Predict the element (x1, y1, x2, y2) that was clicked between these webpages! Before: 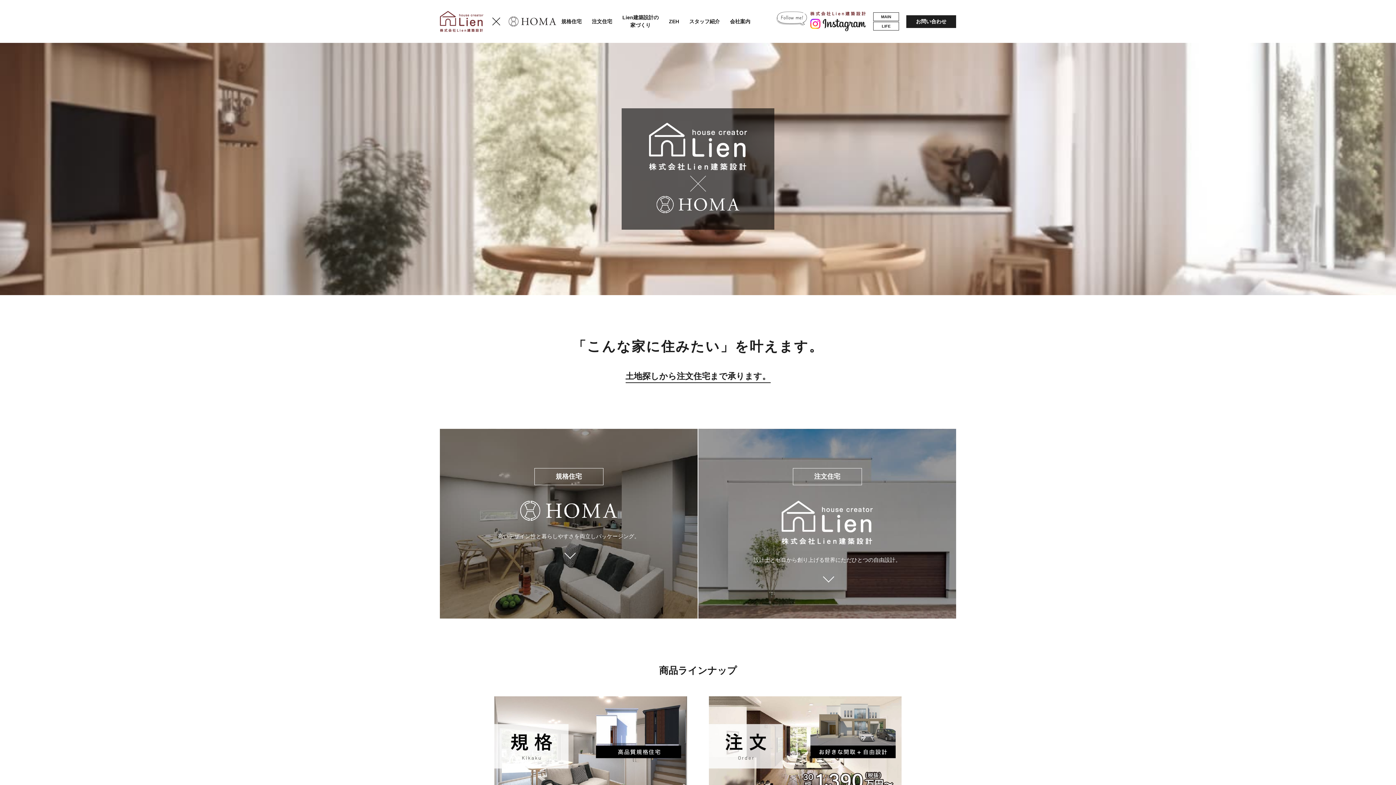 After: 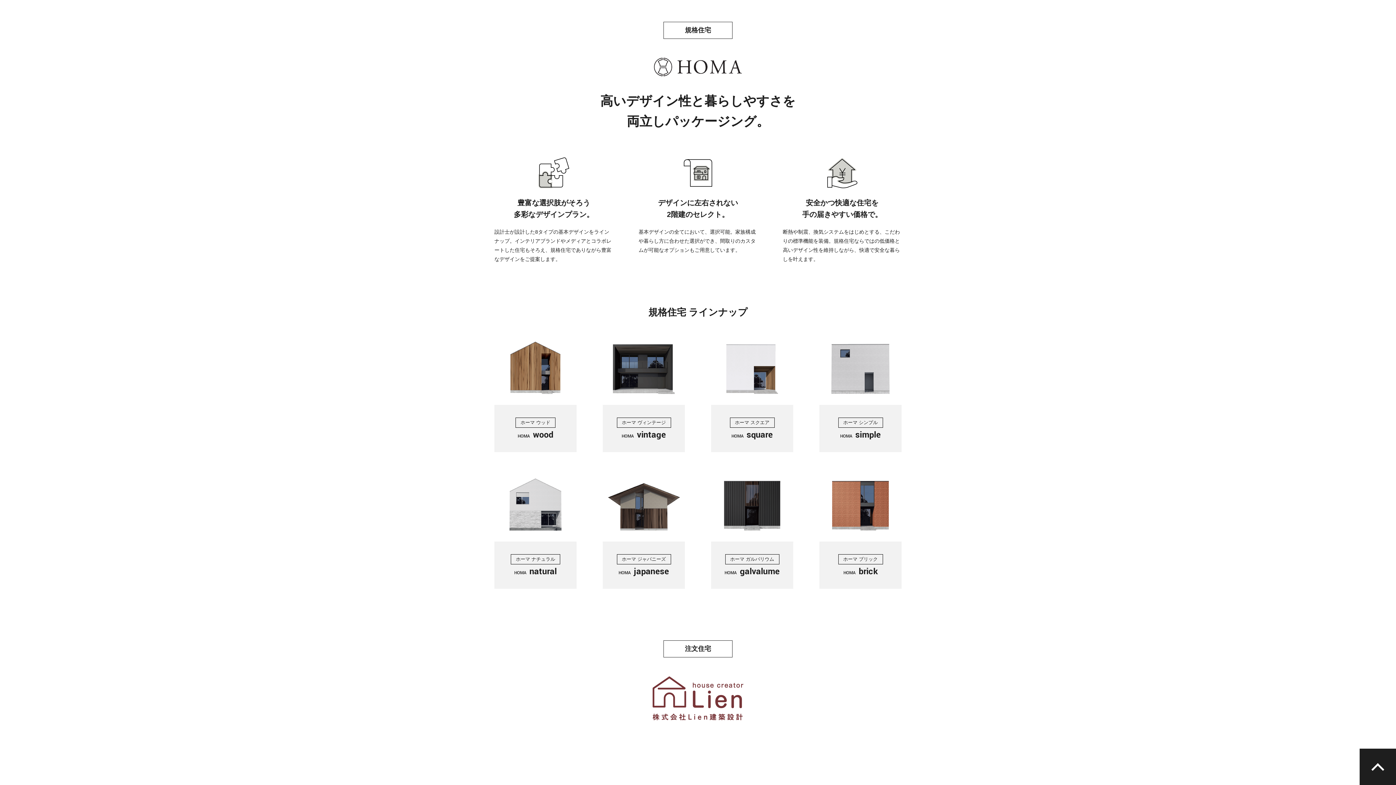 Action: bbox: (561, 17, 581, 25) label: 規格住宅